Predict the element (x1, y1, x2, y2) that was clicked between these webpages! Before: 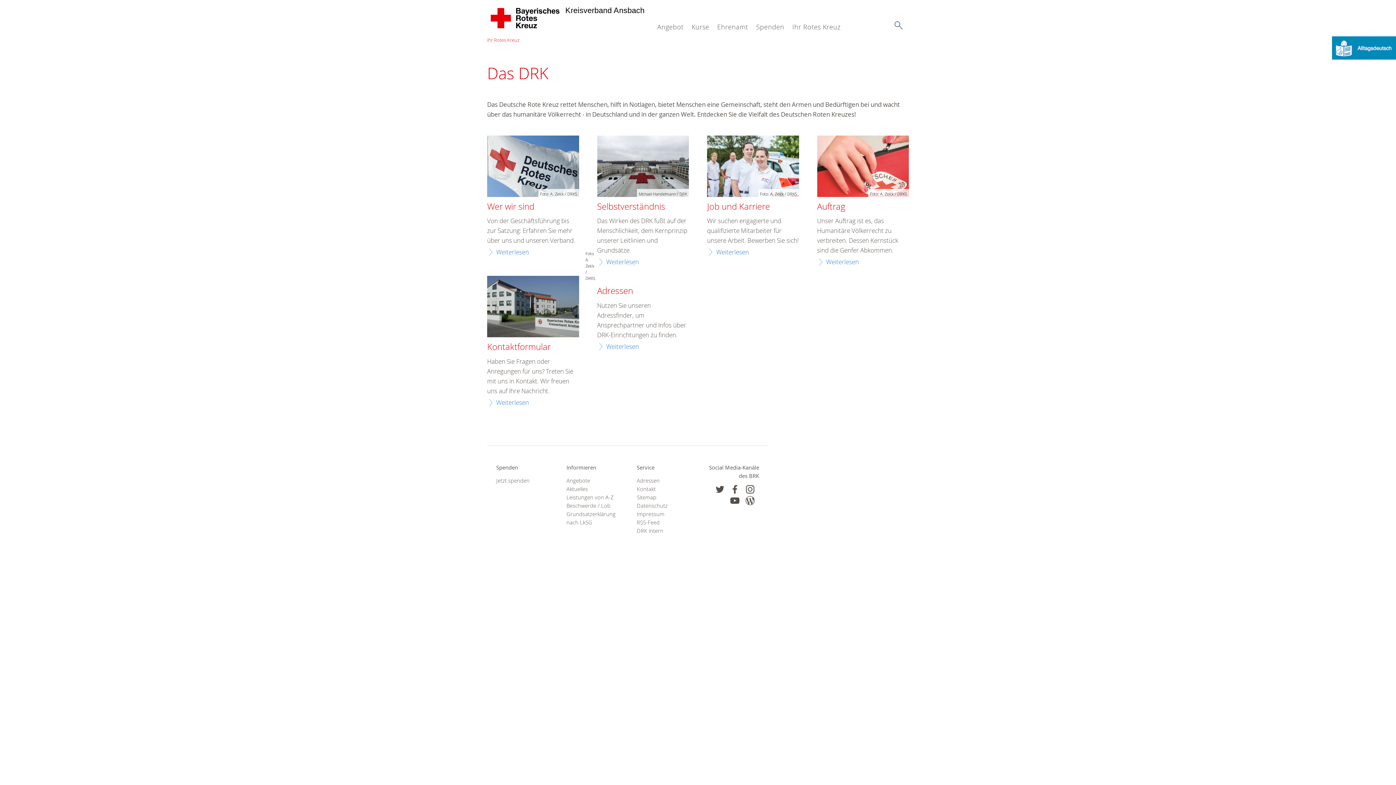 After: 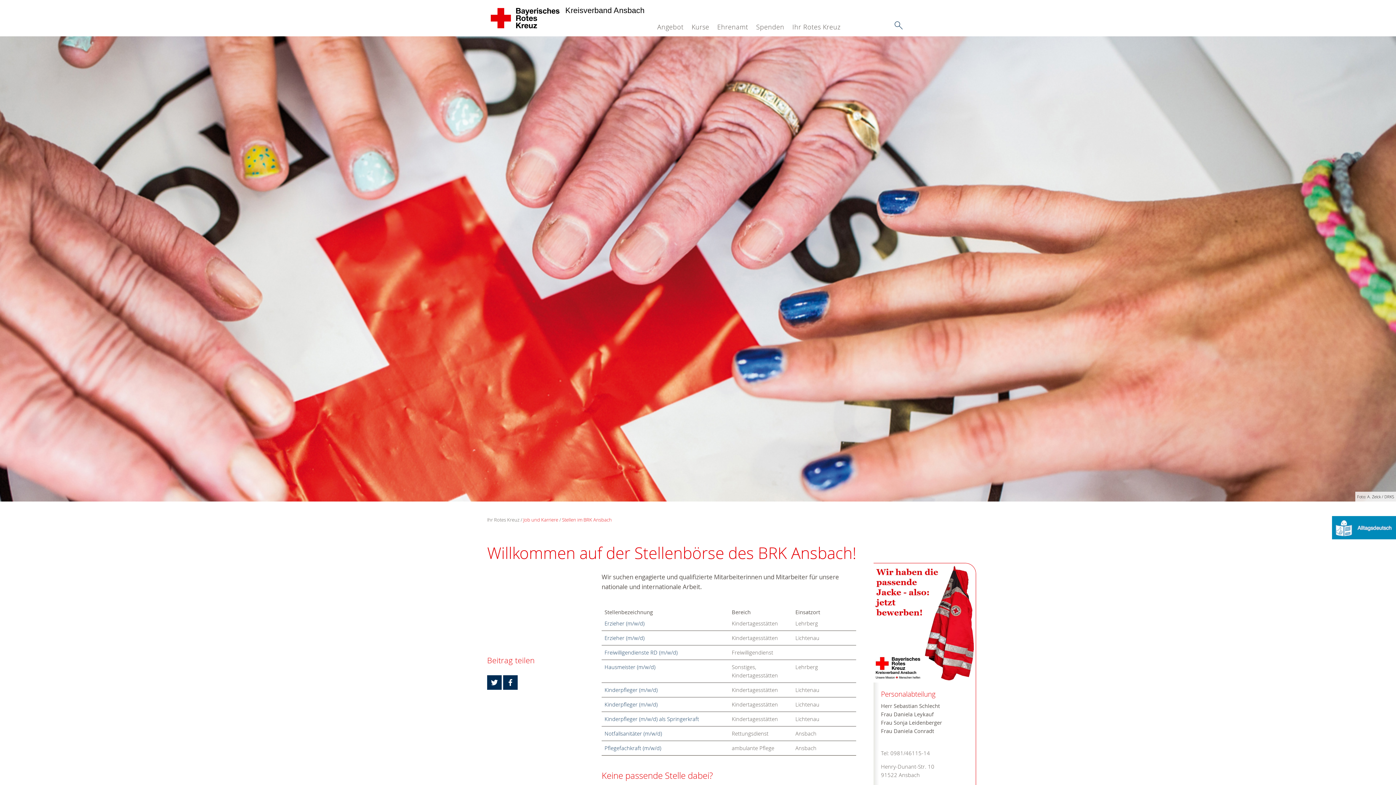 Action: label: Job und Karriere bbox: (707, 201, 770, 211)